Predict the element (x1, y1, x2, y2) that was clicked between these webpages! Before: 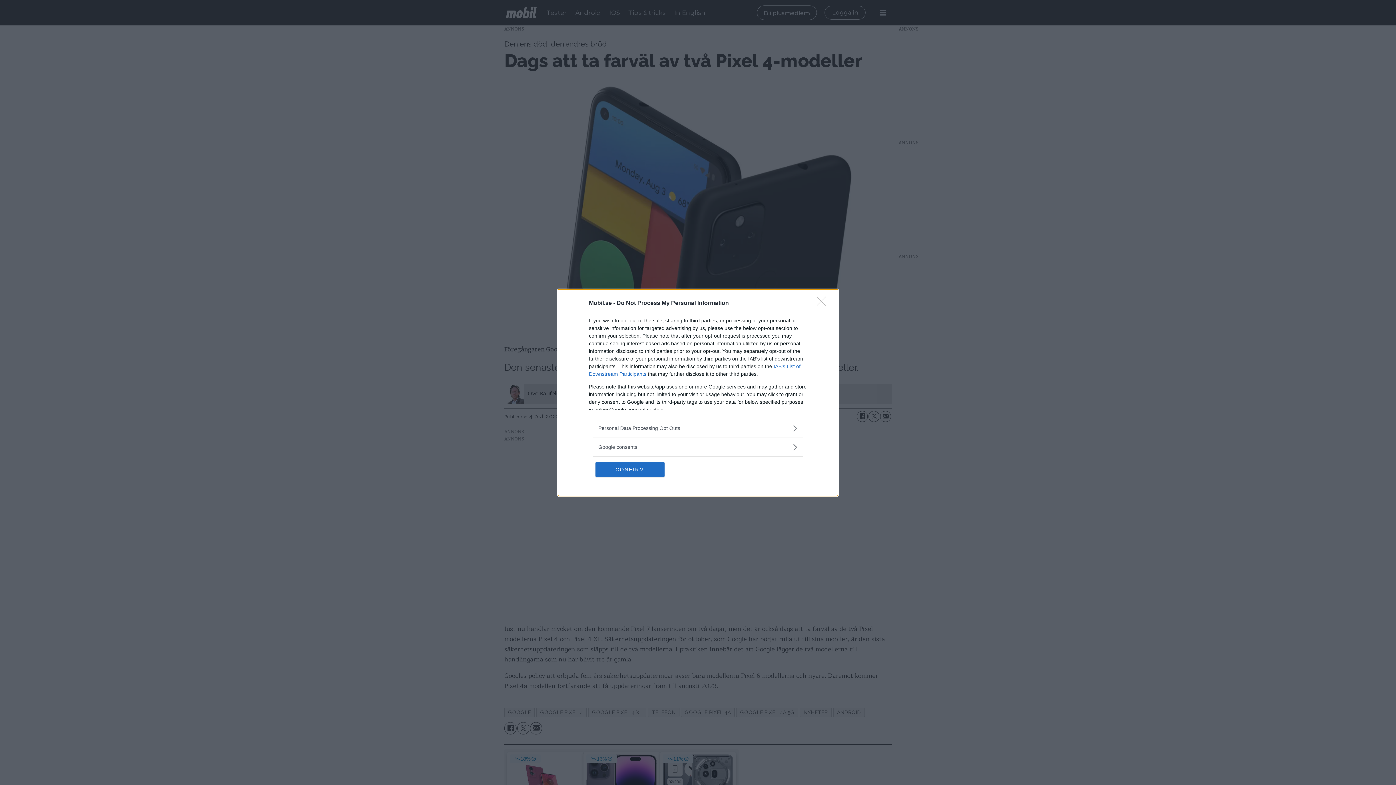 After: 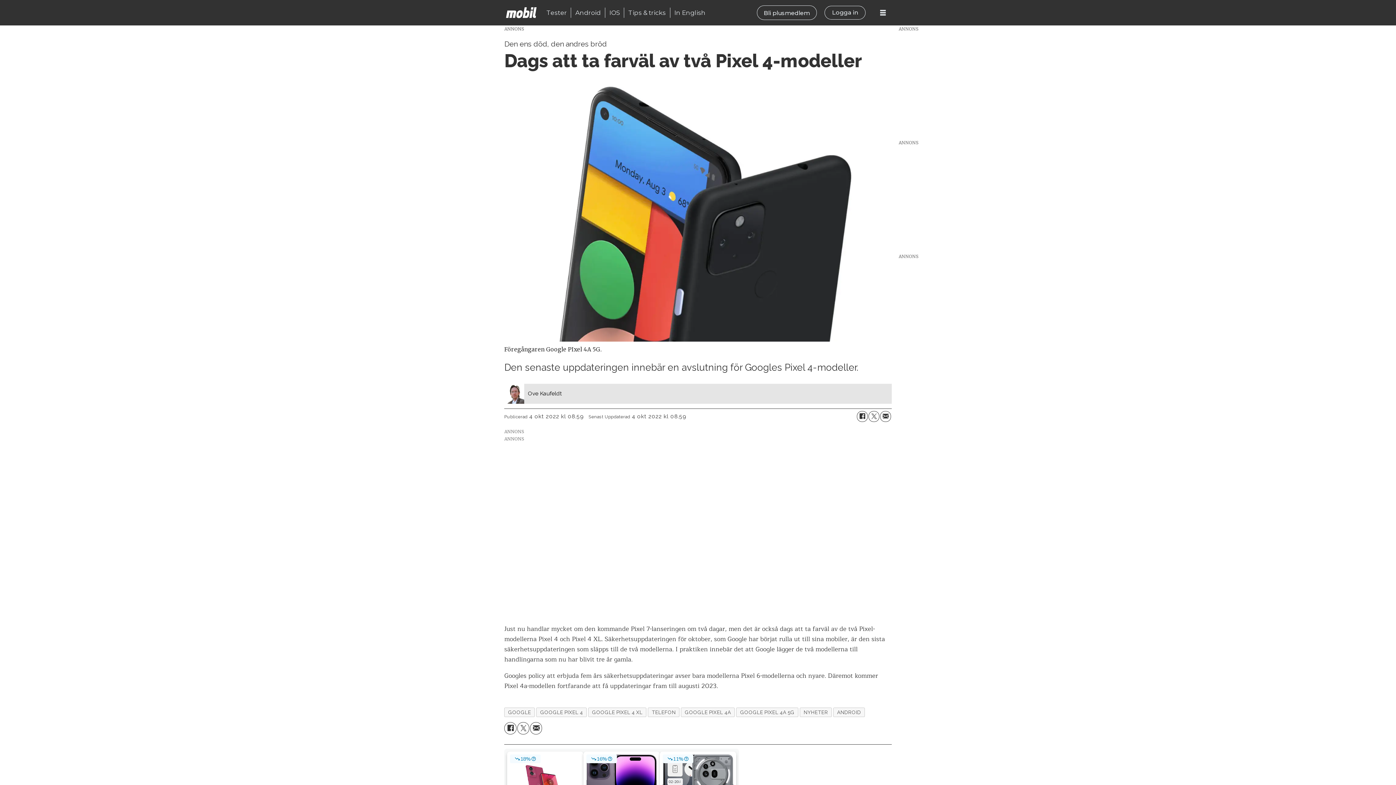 Action: bbox: (595, 462, 664, 476) label: CONFIRM